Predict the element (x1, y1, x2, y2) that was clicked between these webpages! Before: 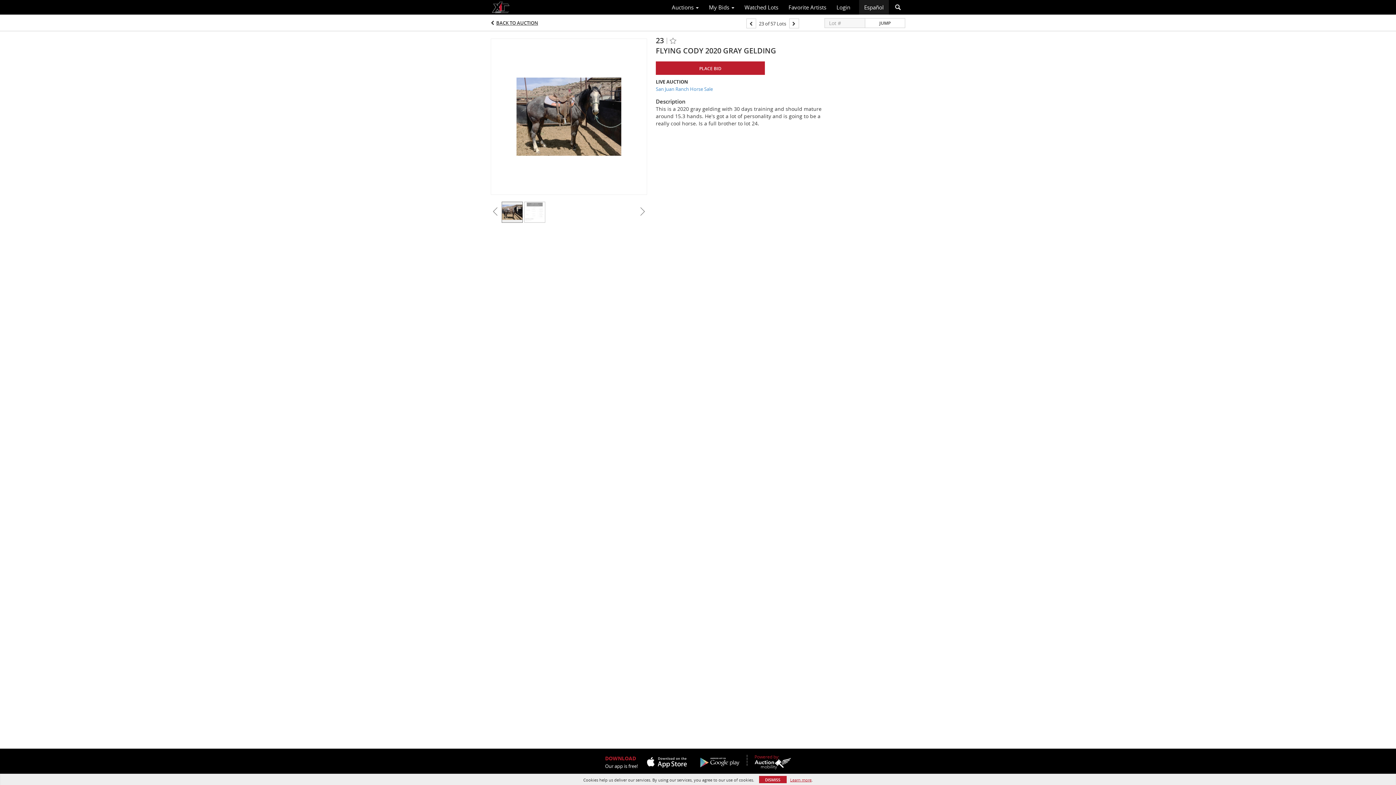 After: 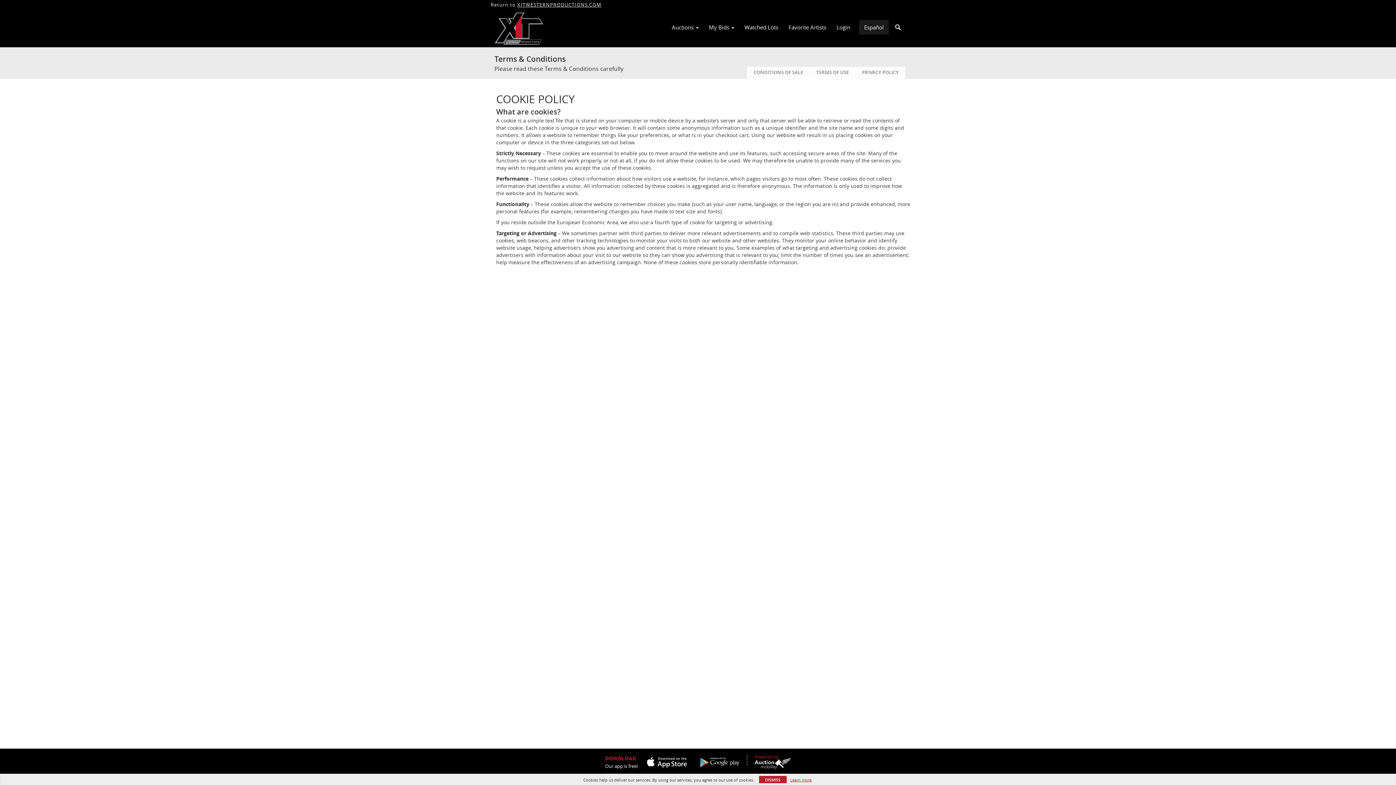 Action: bbox: (790, 777, 811, 783) label: Learn more